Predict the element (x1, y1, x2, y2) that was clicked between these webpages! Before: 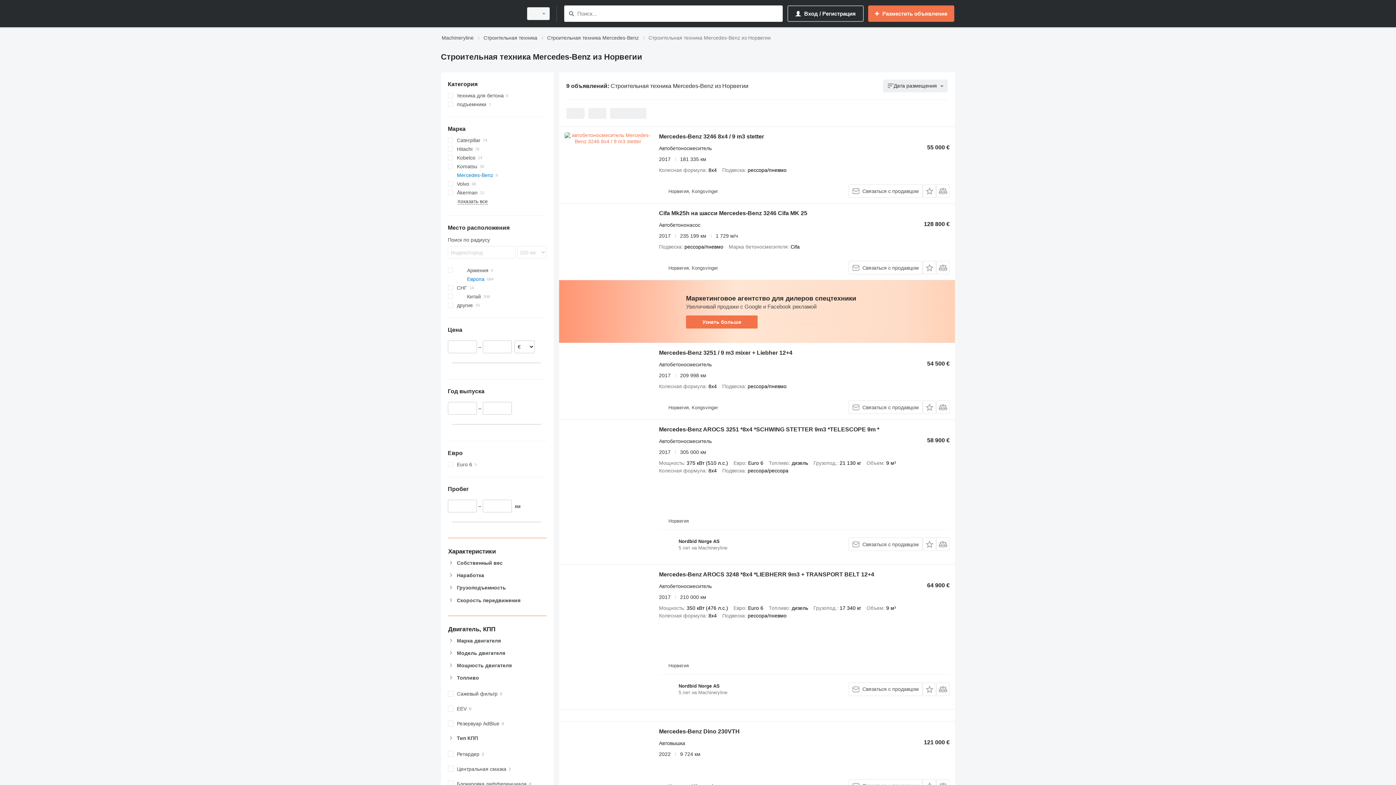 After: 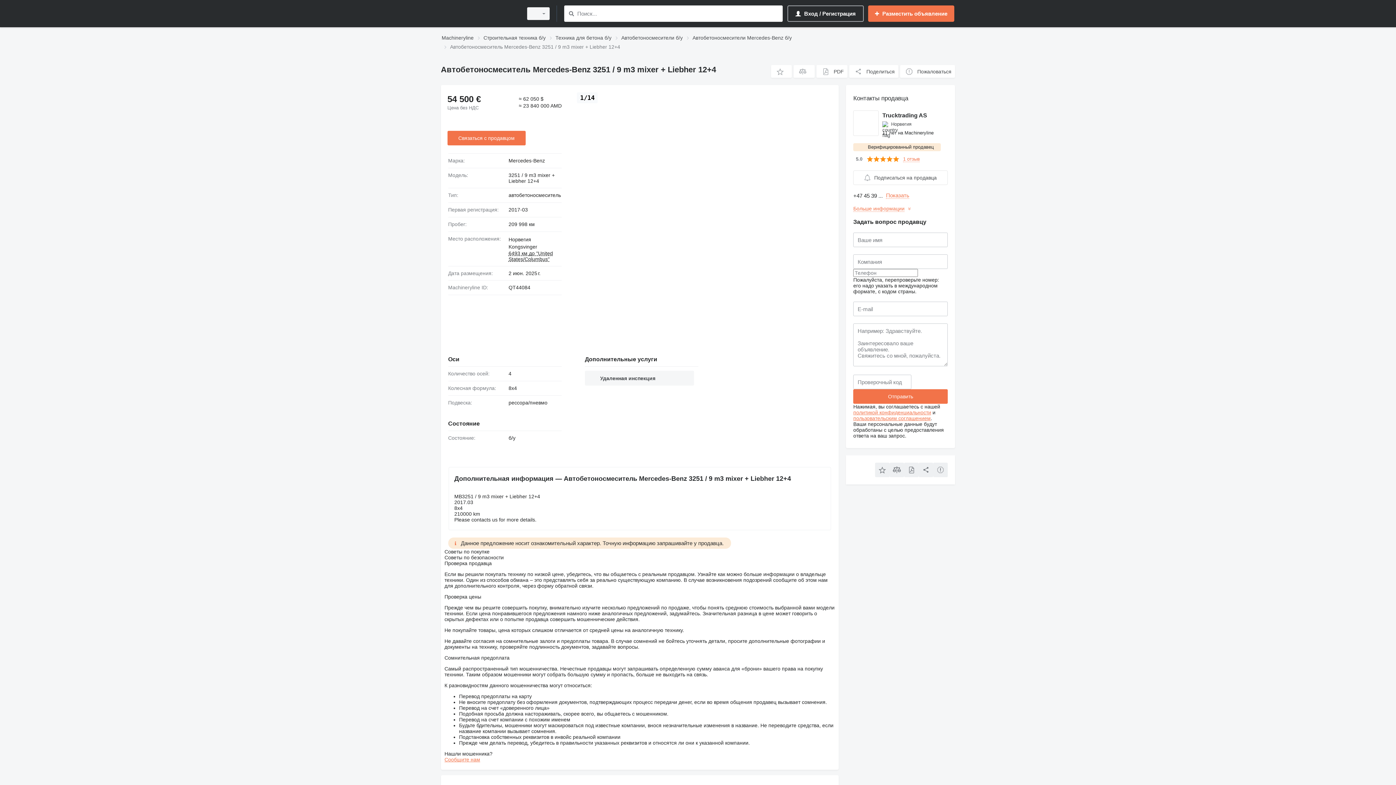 Action: bbox: (659, 349, 792, 358) label: Mercedes-Benz 3251 / 9 m3 mixer + Liebher 12+4